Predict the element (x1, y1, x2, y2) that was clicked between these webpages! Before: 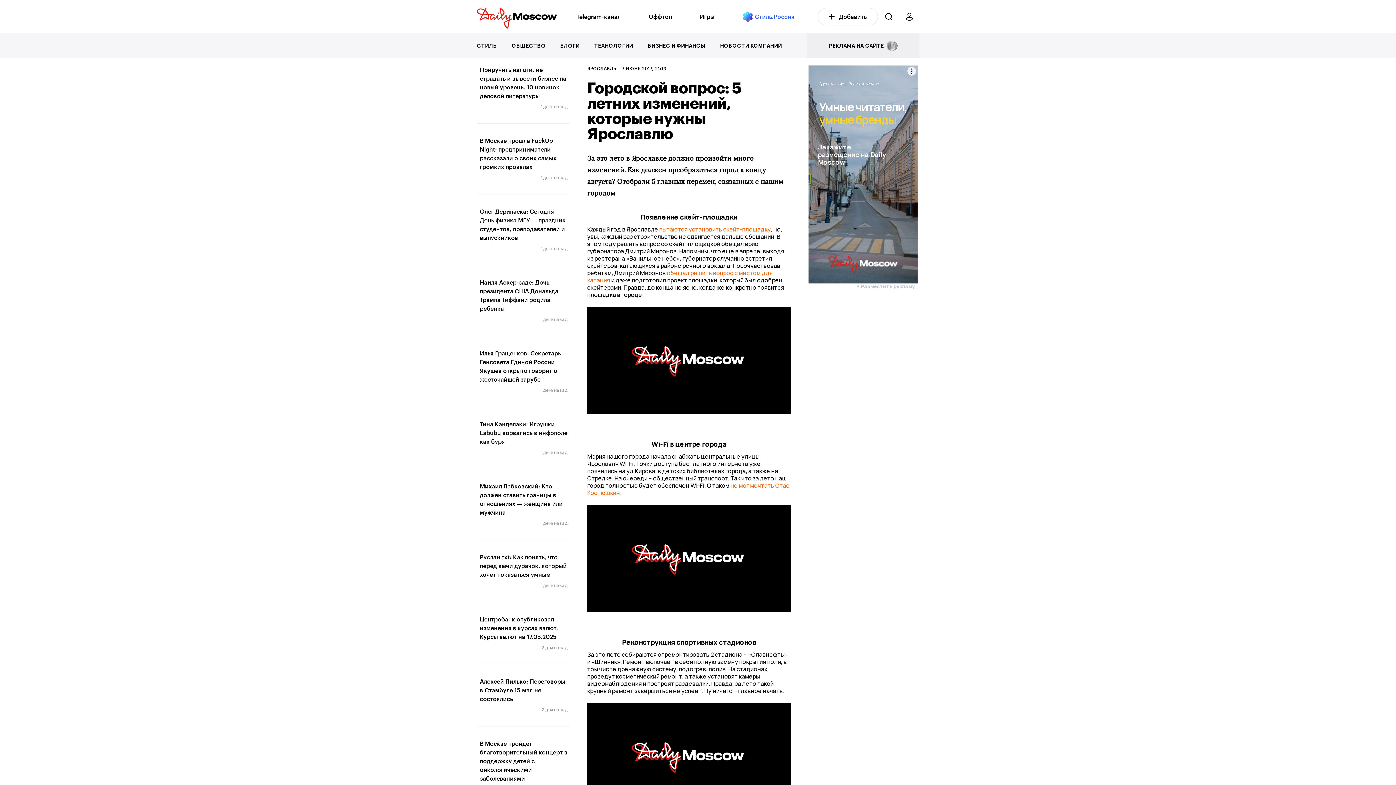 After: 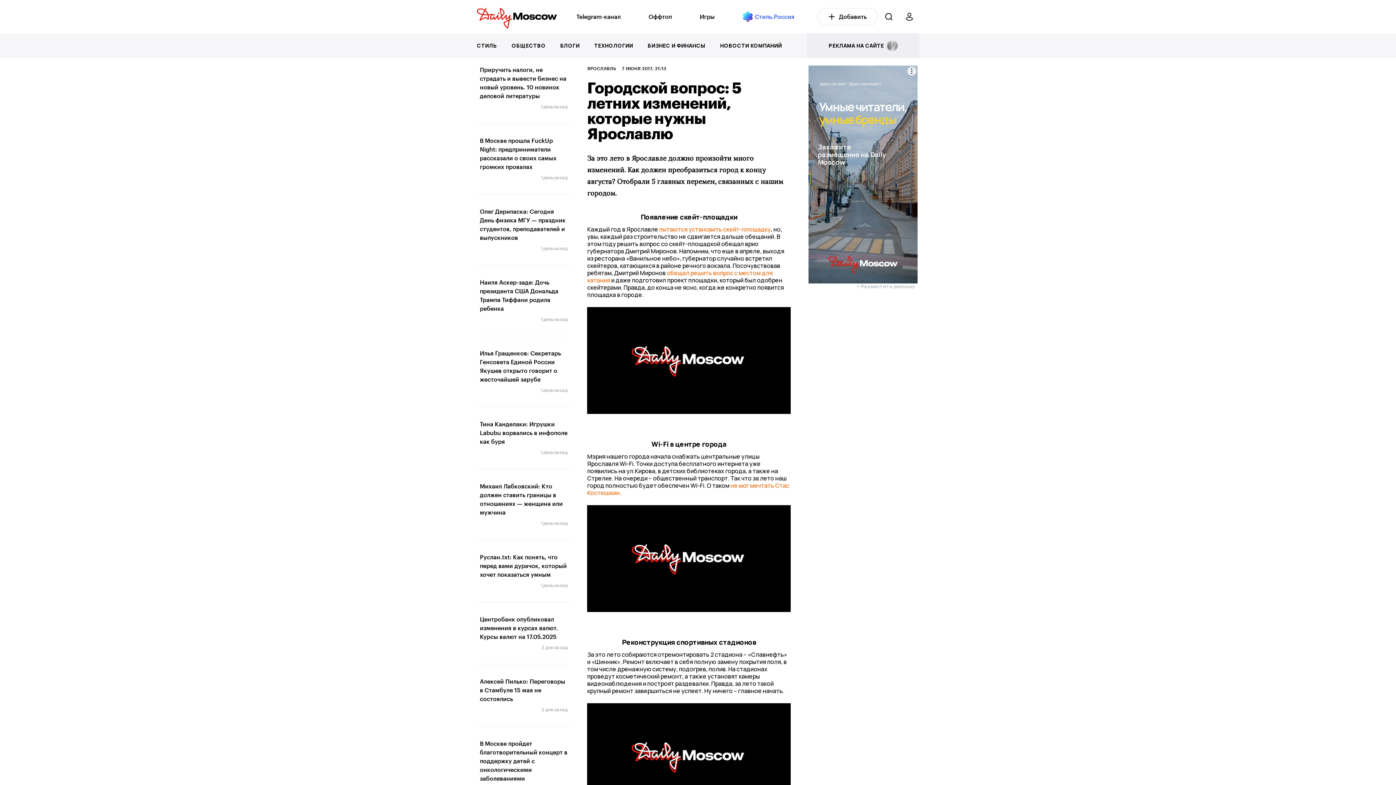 Action: bbox: (857, 283, 915, 289) label: + Разместить рекламу